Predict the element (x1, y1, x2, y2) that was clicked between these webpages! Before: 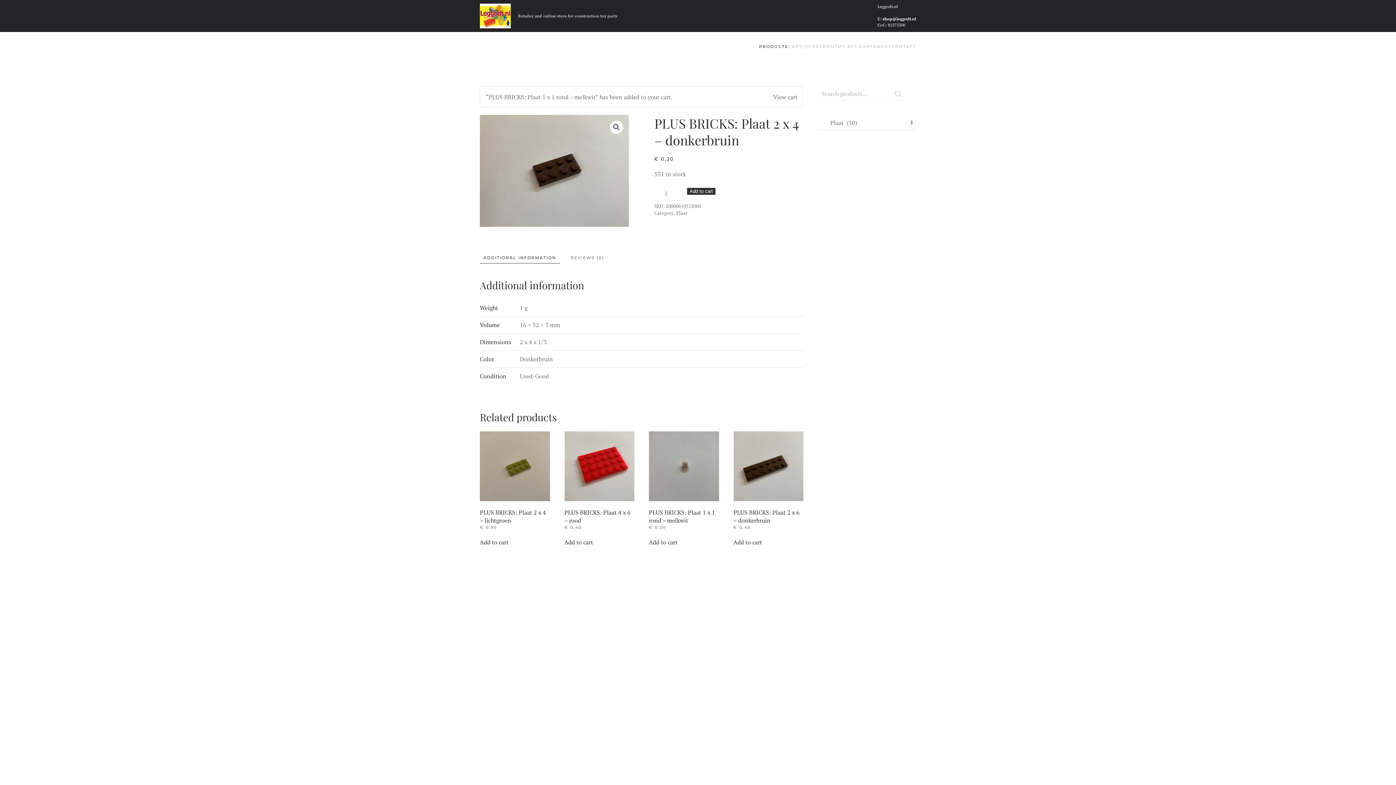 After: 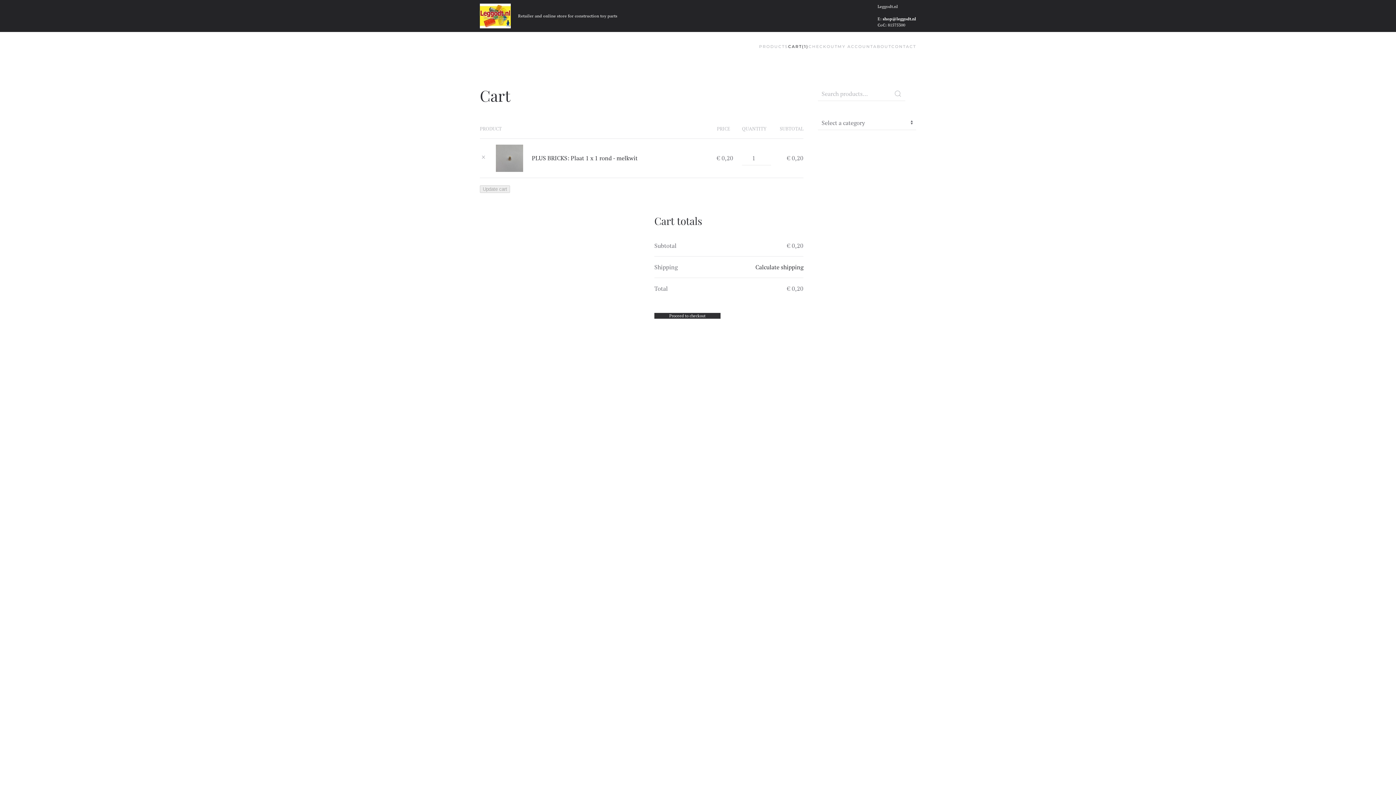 Action: bbox: (788, 32, 808, 61) label: CART
(1)